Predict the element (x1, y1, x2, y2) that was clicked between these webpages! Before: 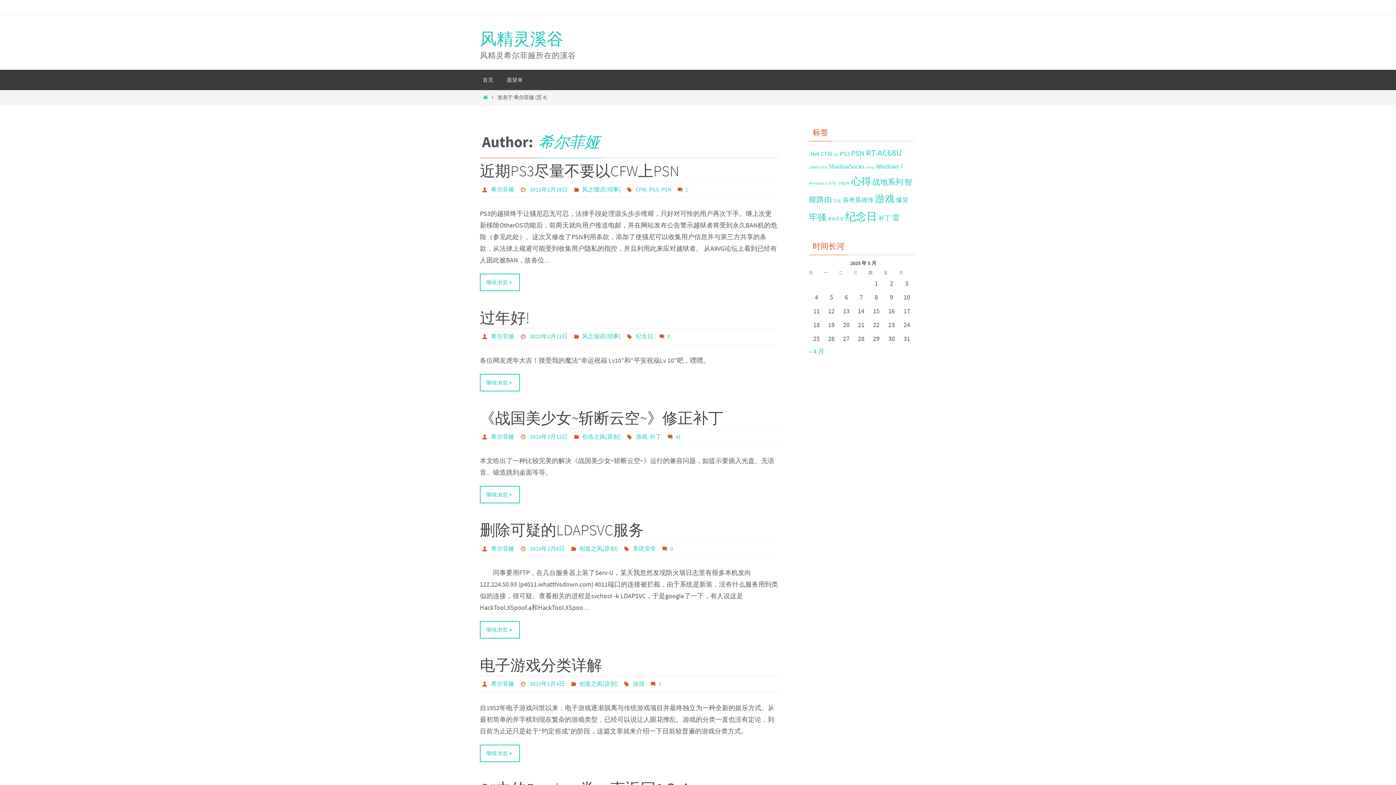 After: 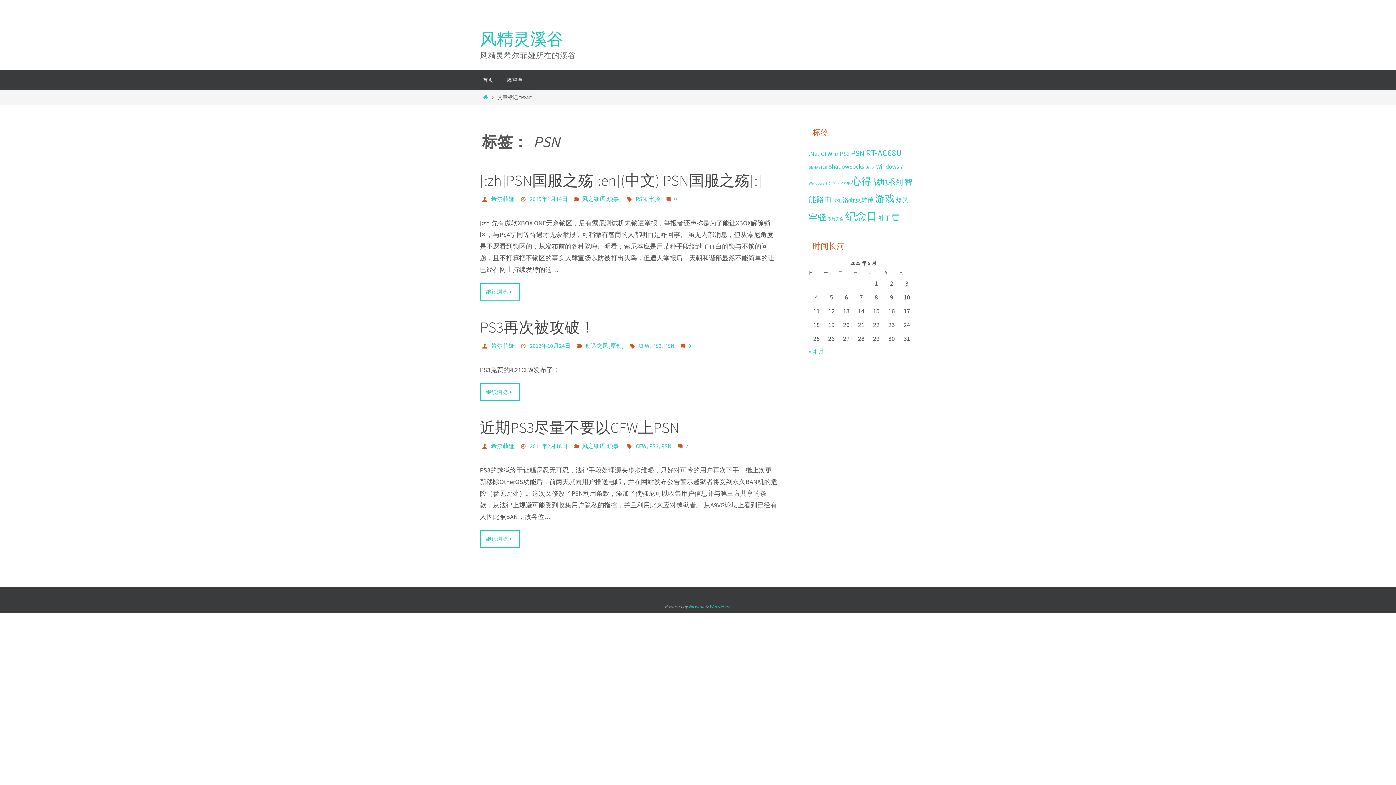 Action: bbox: (661, 185, 671, 193) label: PSN